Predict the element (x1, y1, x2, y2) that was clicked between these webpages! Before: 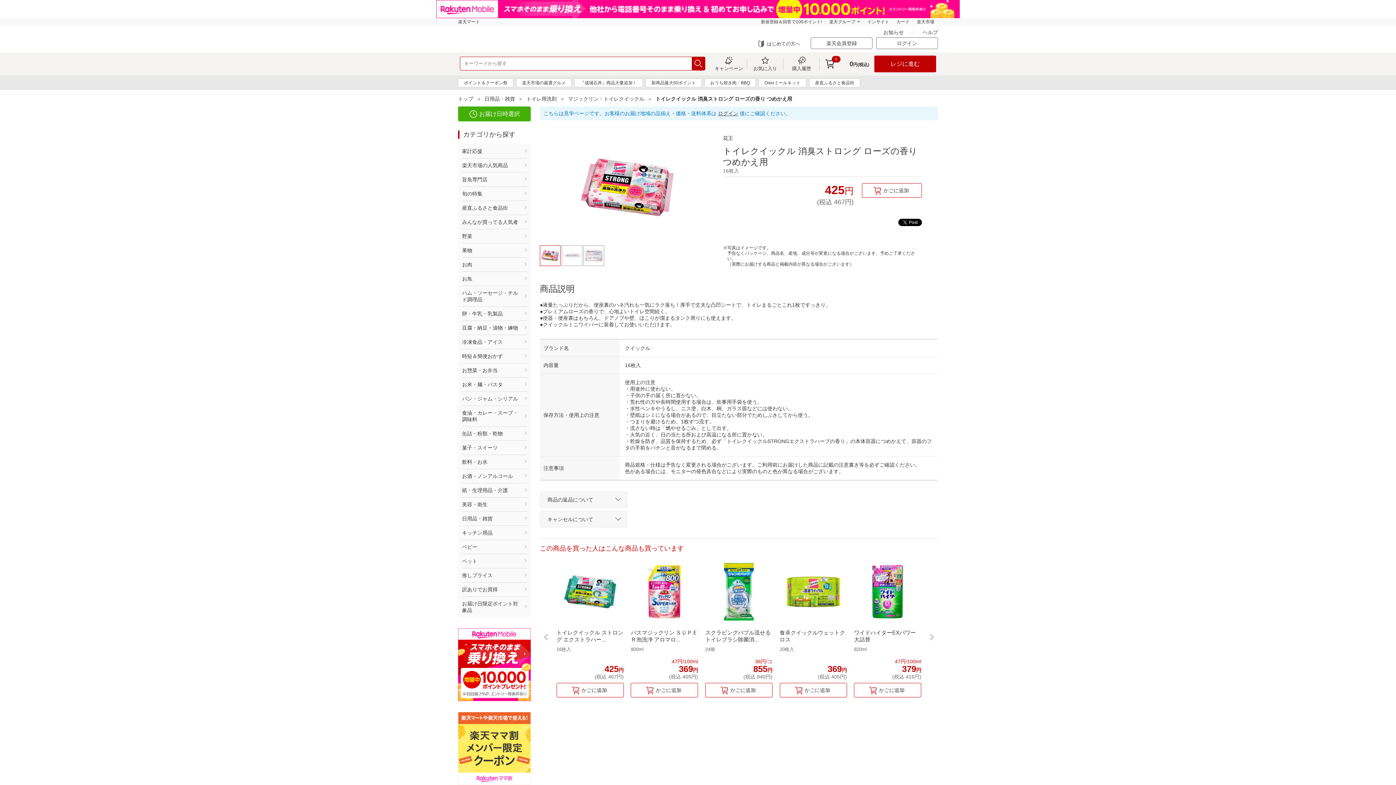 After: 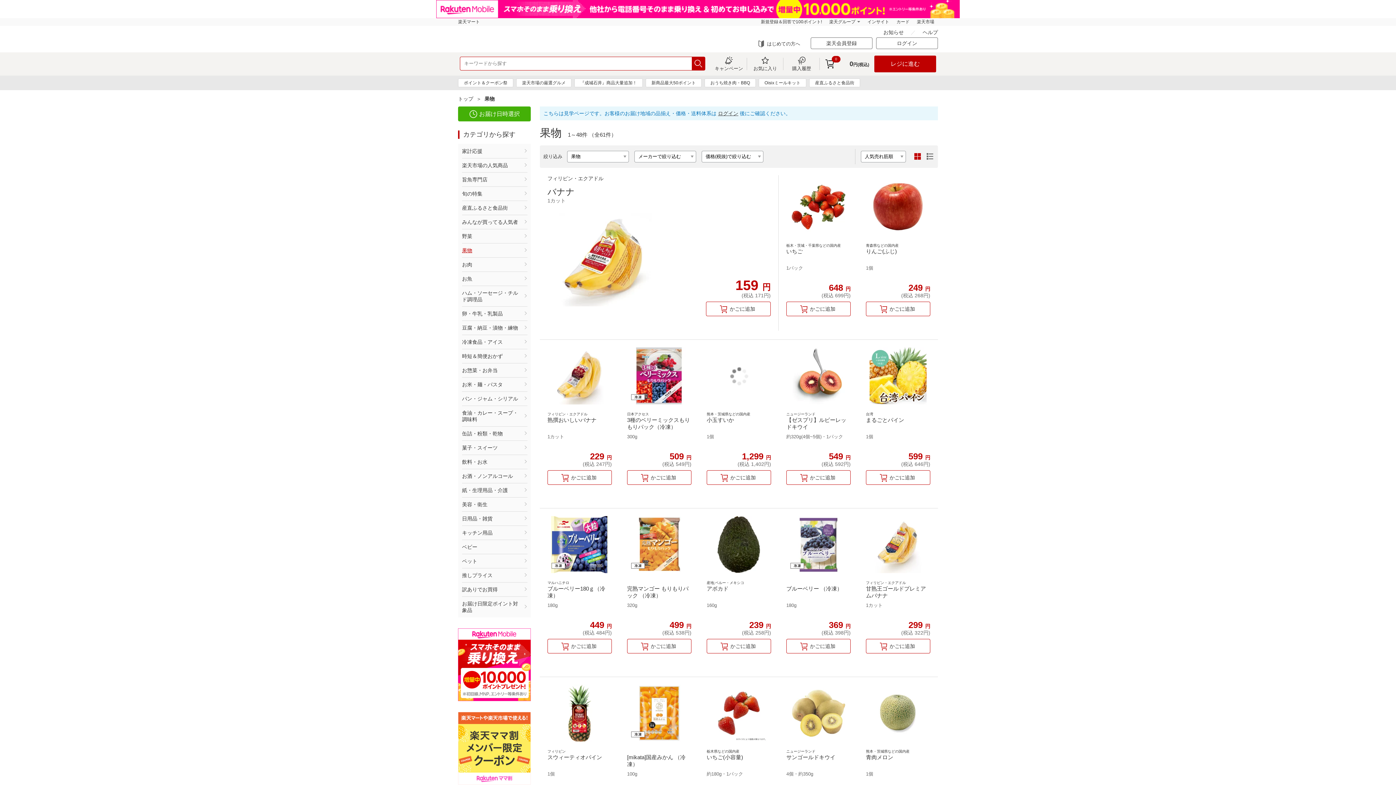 Action: label: 果物 bbox: (458, 243, 530, 257)